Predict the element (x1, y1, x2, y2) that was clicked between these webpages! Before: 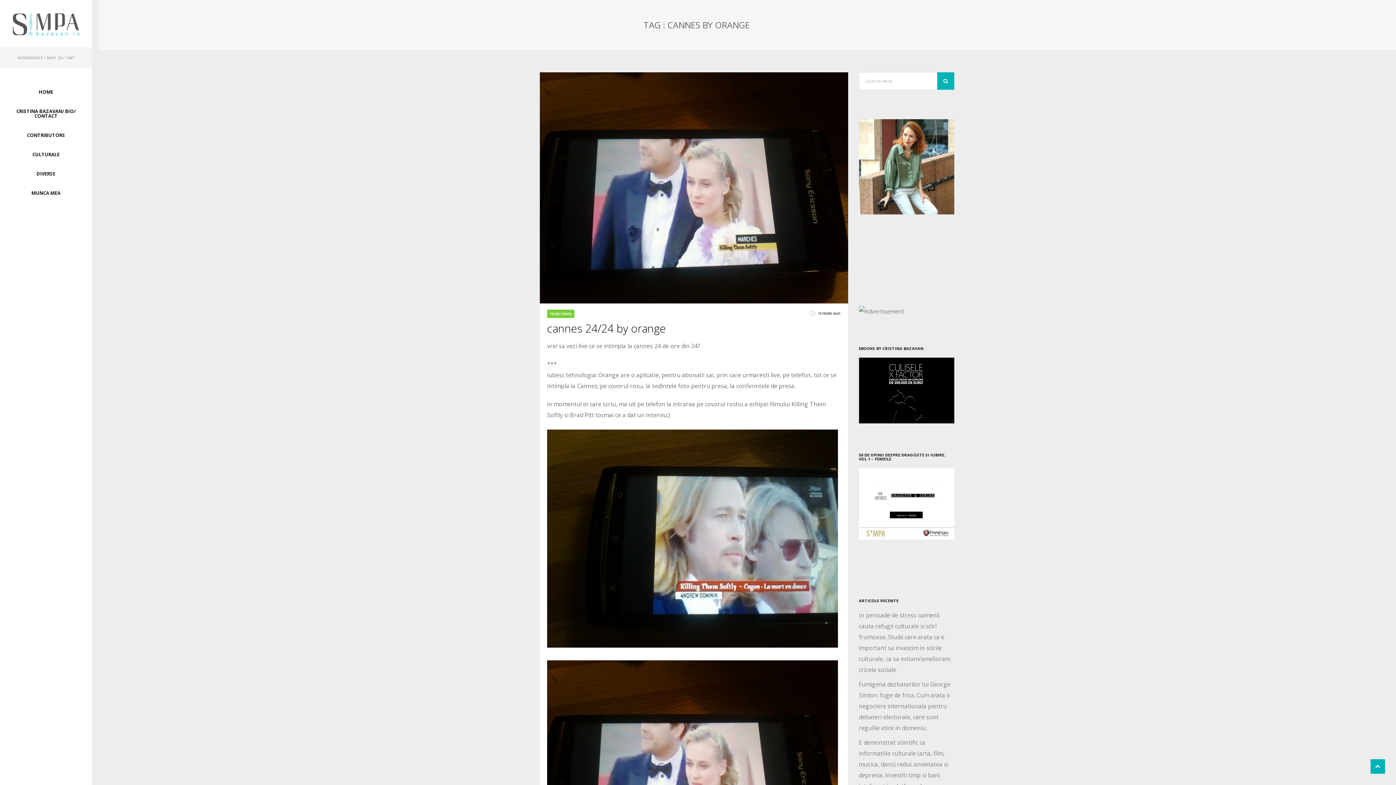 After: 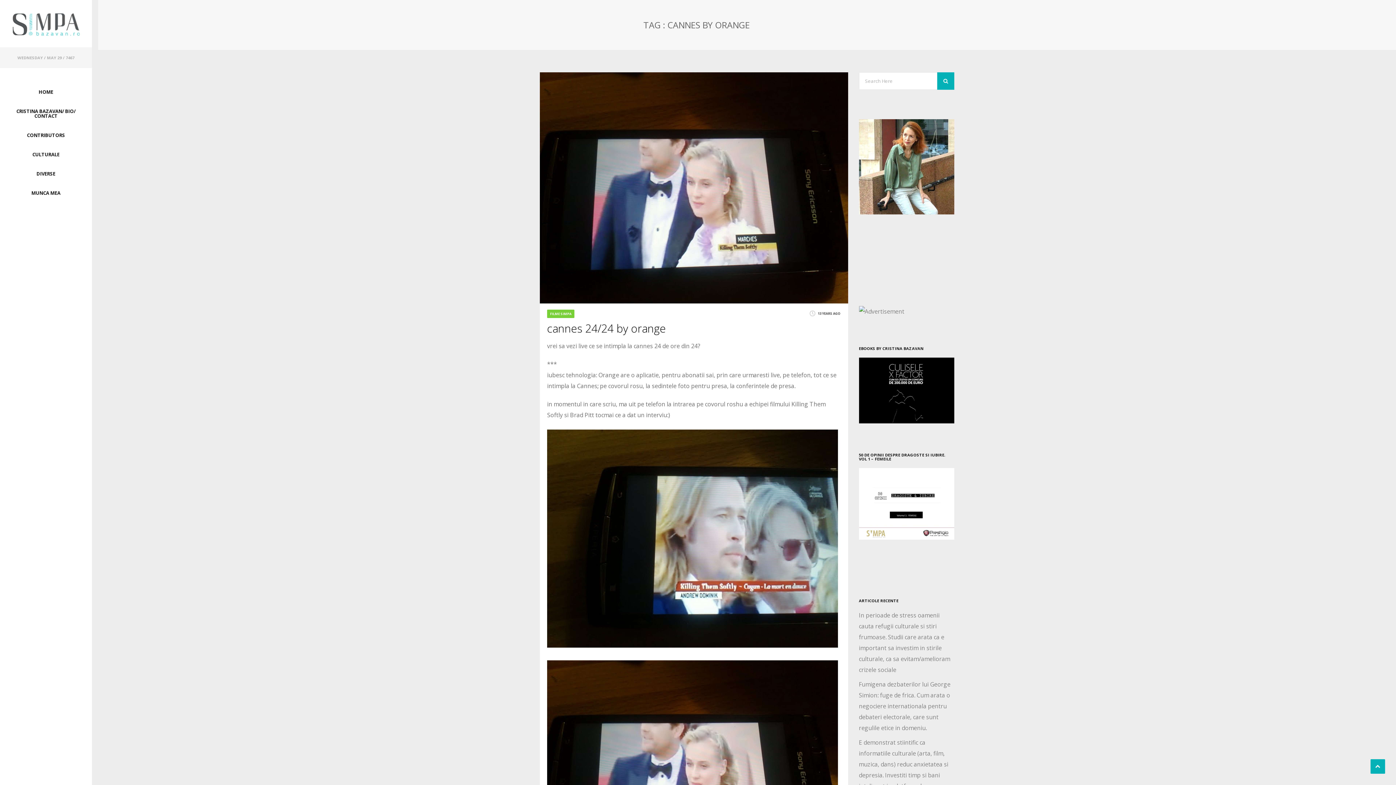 Action: bbox: (859, 162, 954, 170)